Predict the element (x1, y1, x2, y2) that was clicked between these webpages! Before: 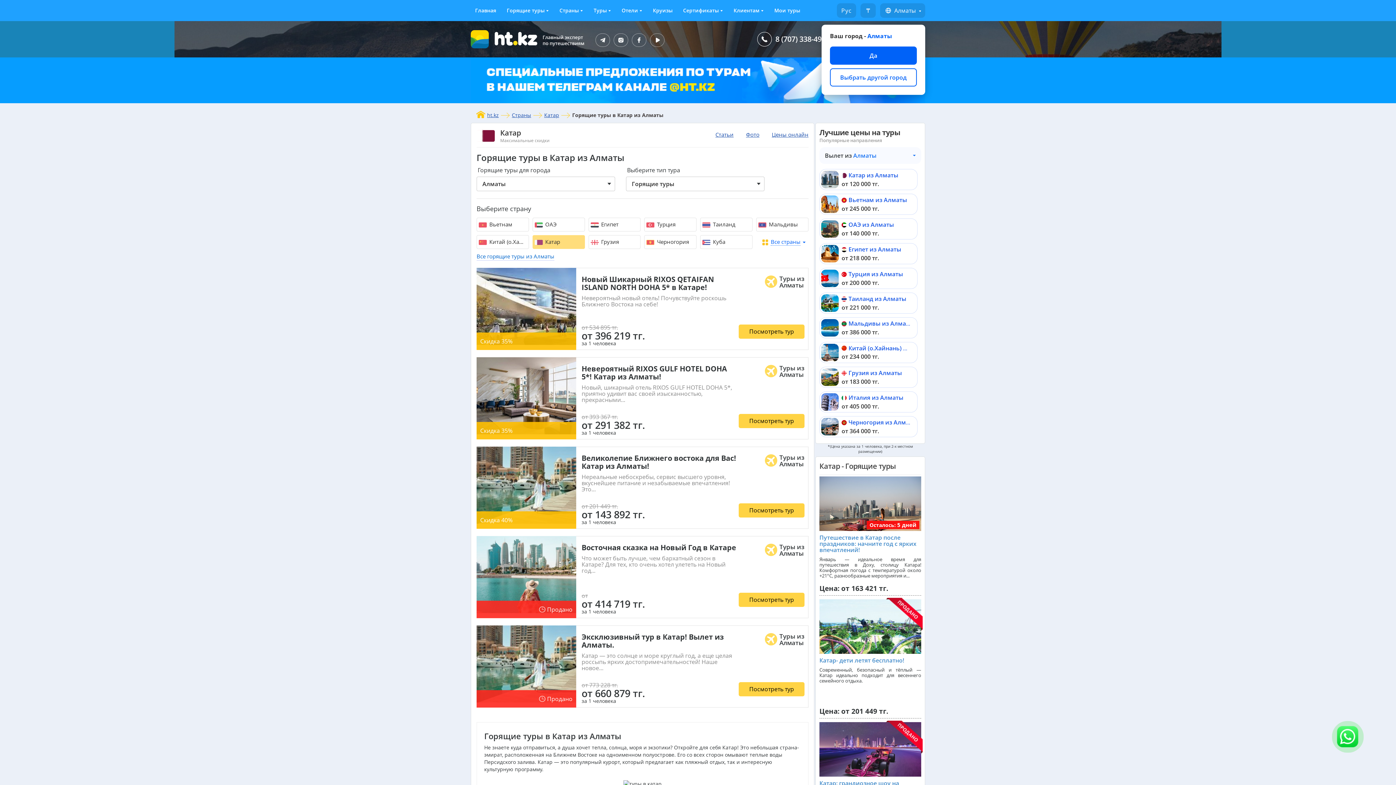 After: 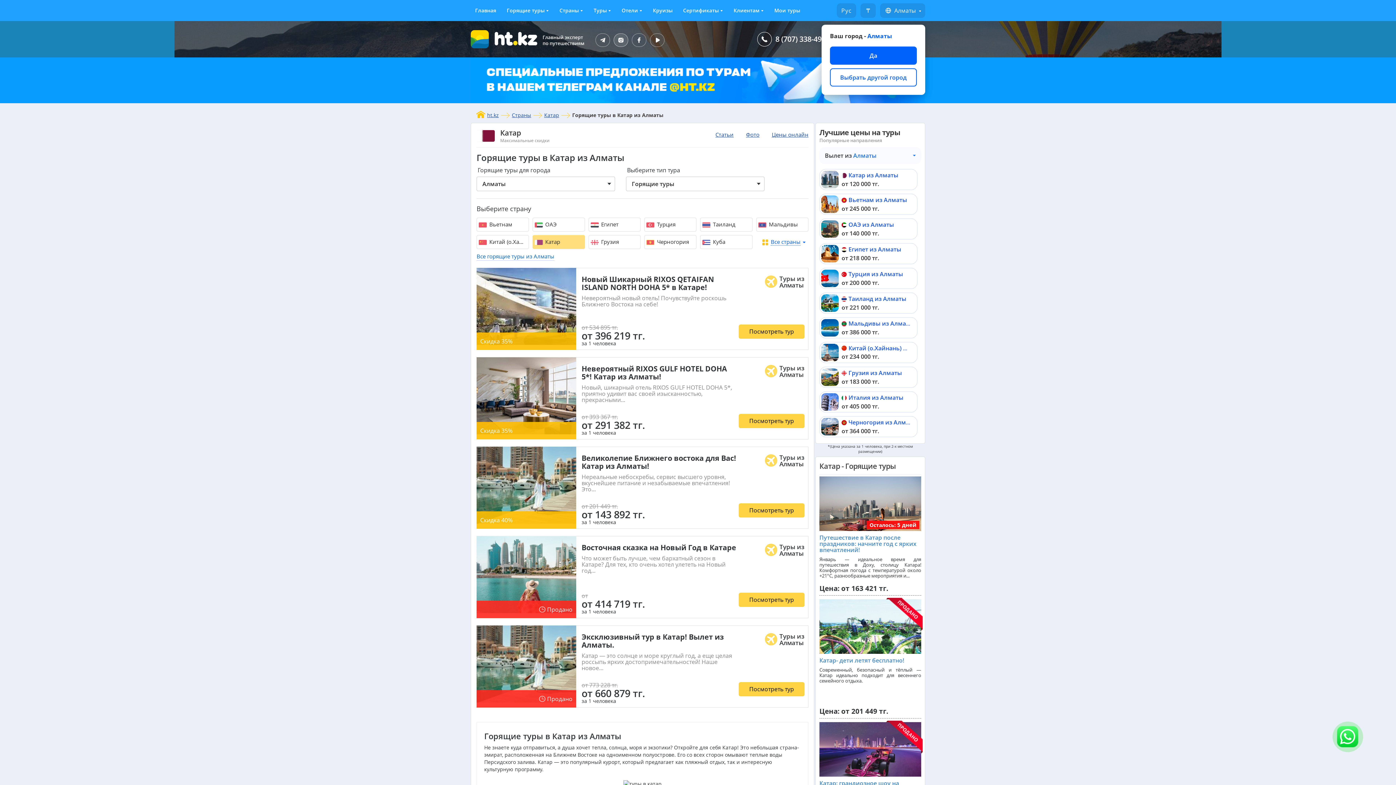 Action: bbox: (613, 33, 628, 46)